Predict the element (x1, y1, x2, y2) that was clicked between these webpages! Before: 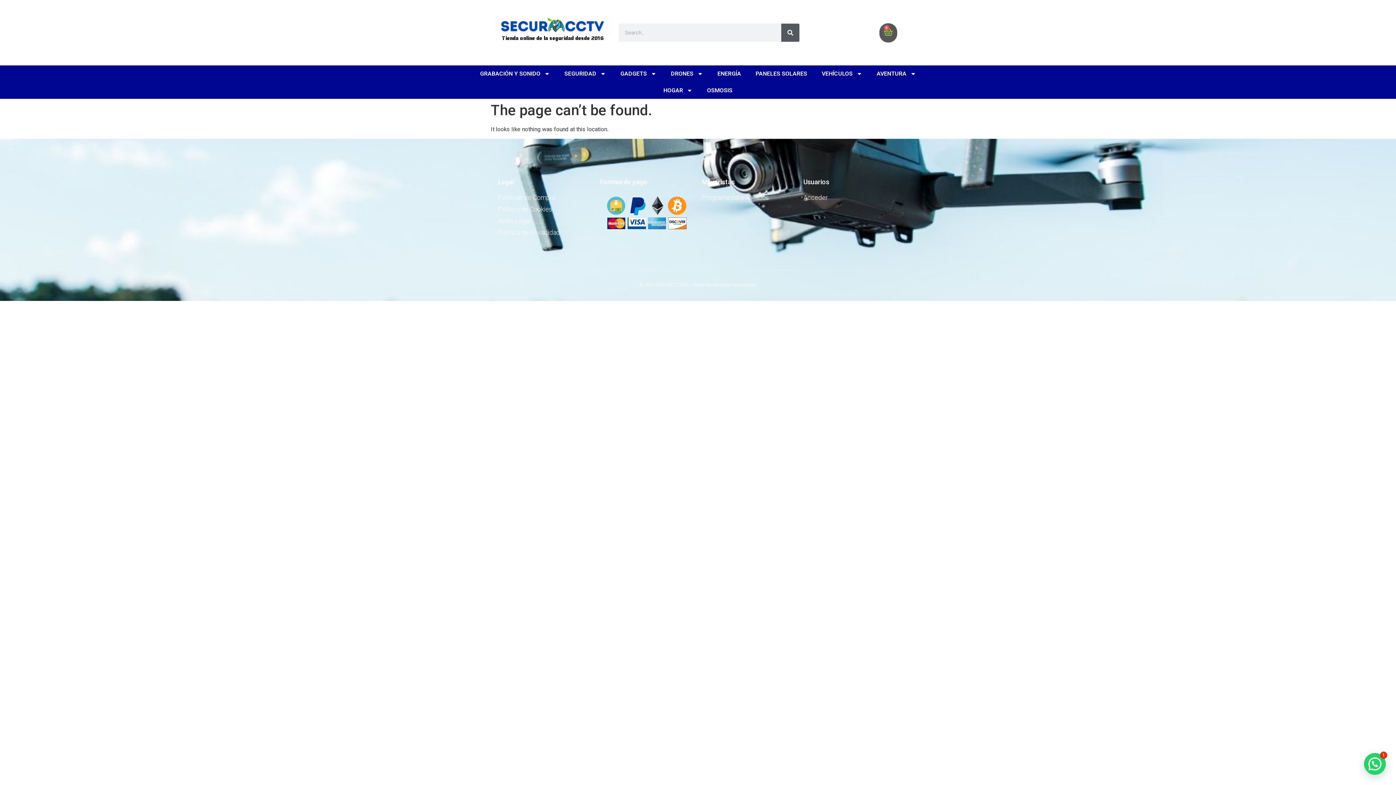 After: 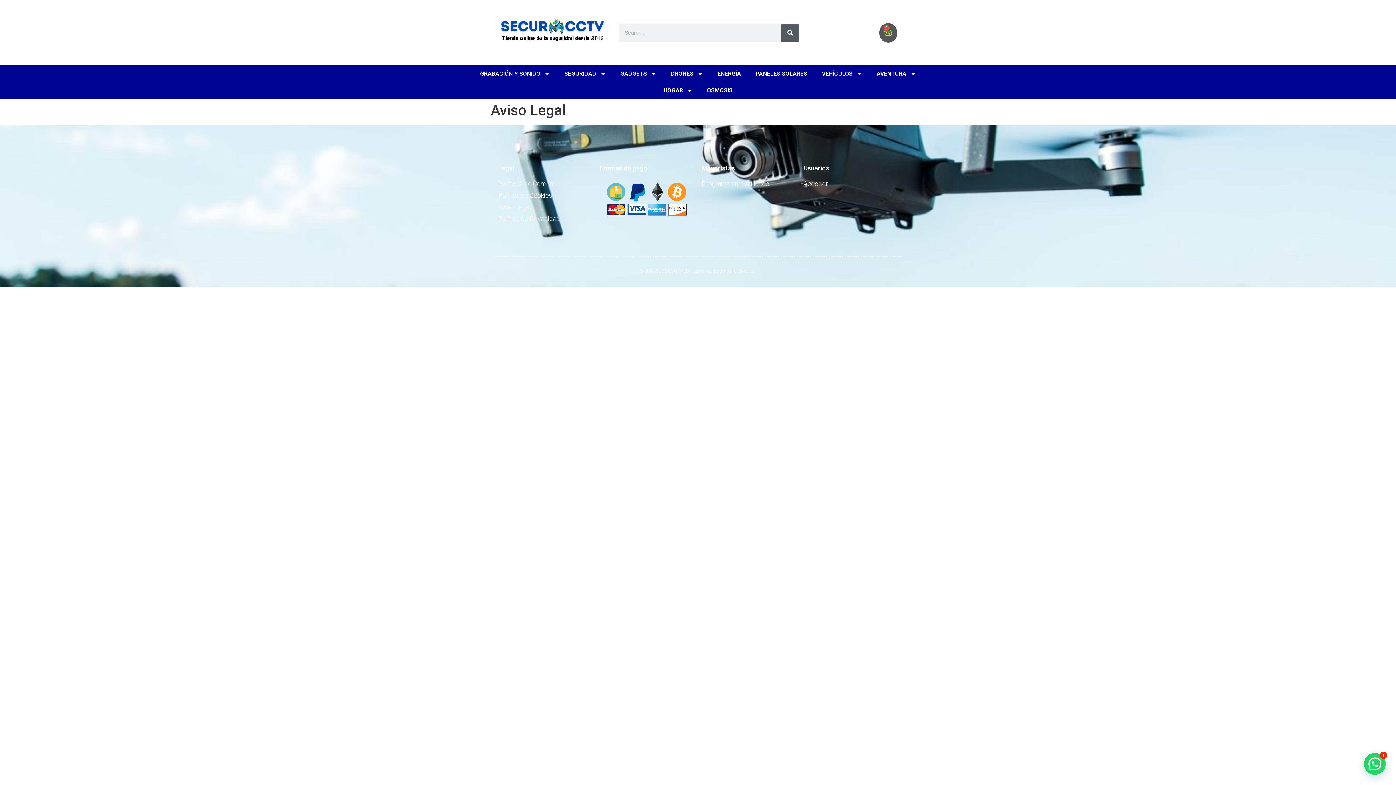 Action: bbox: (498, 216, 592, 225) label: Aviso Legal